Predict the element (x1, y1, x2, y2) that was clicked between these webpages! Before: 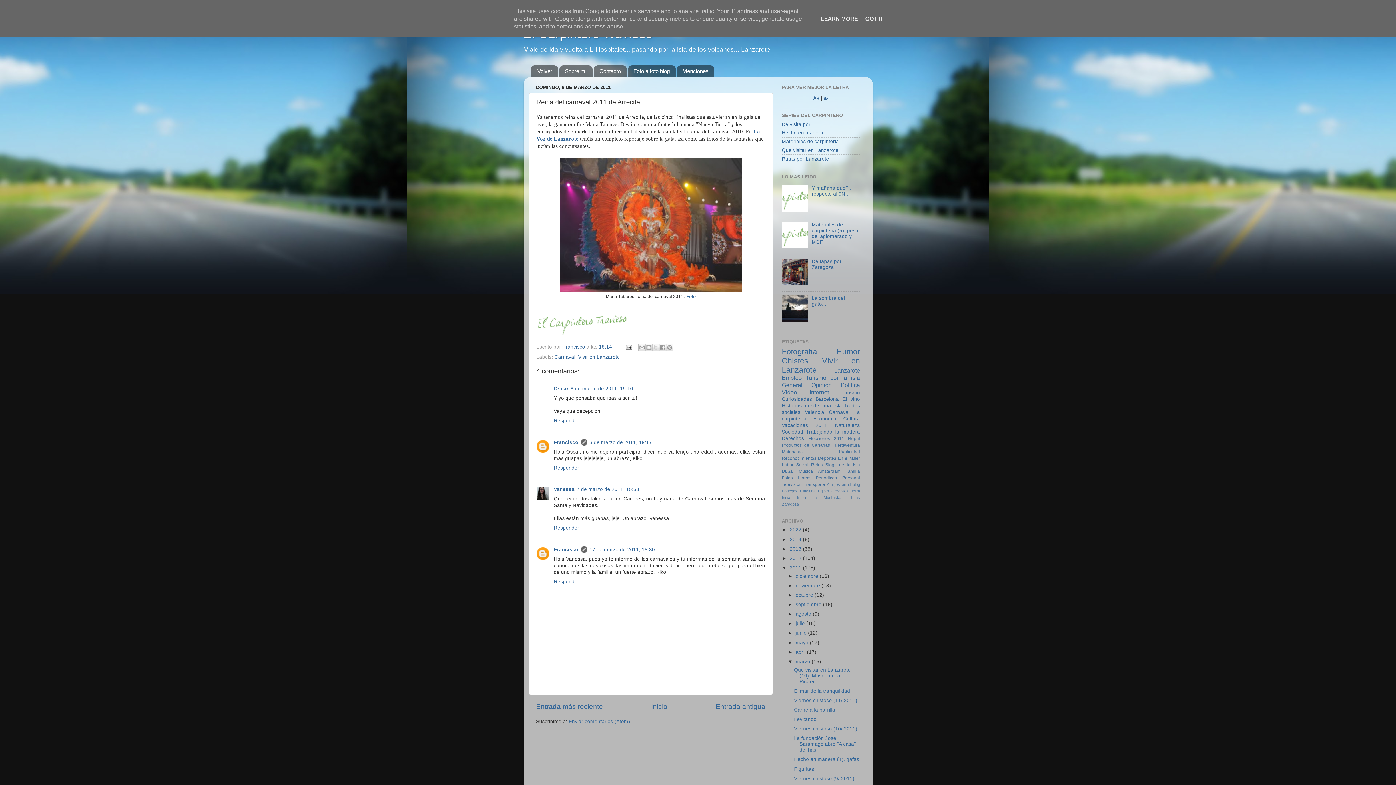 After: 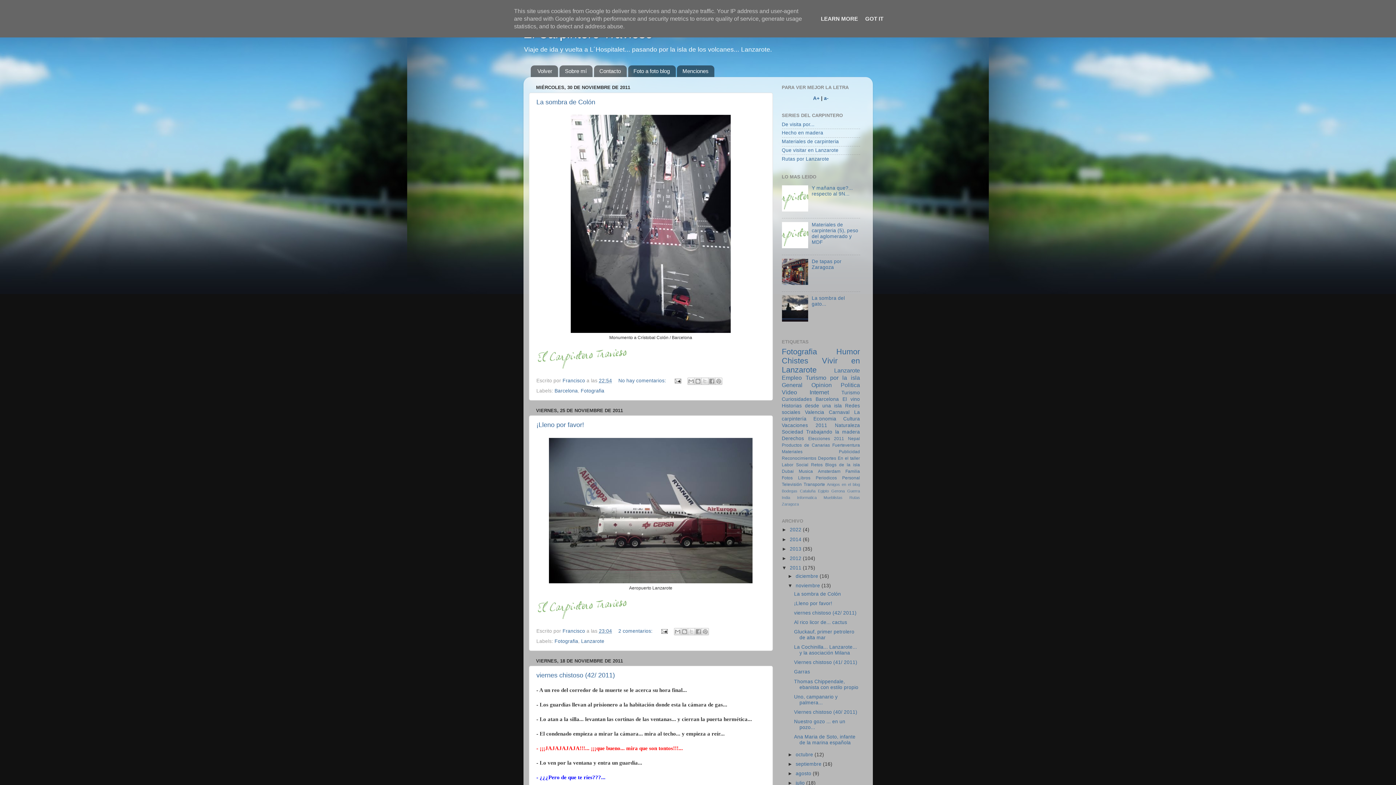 Action: label: noviembre  bbox: (795, 583, 821, 588)